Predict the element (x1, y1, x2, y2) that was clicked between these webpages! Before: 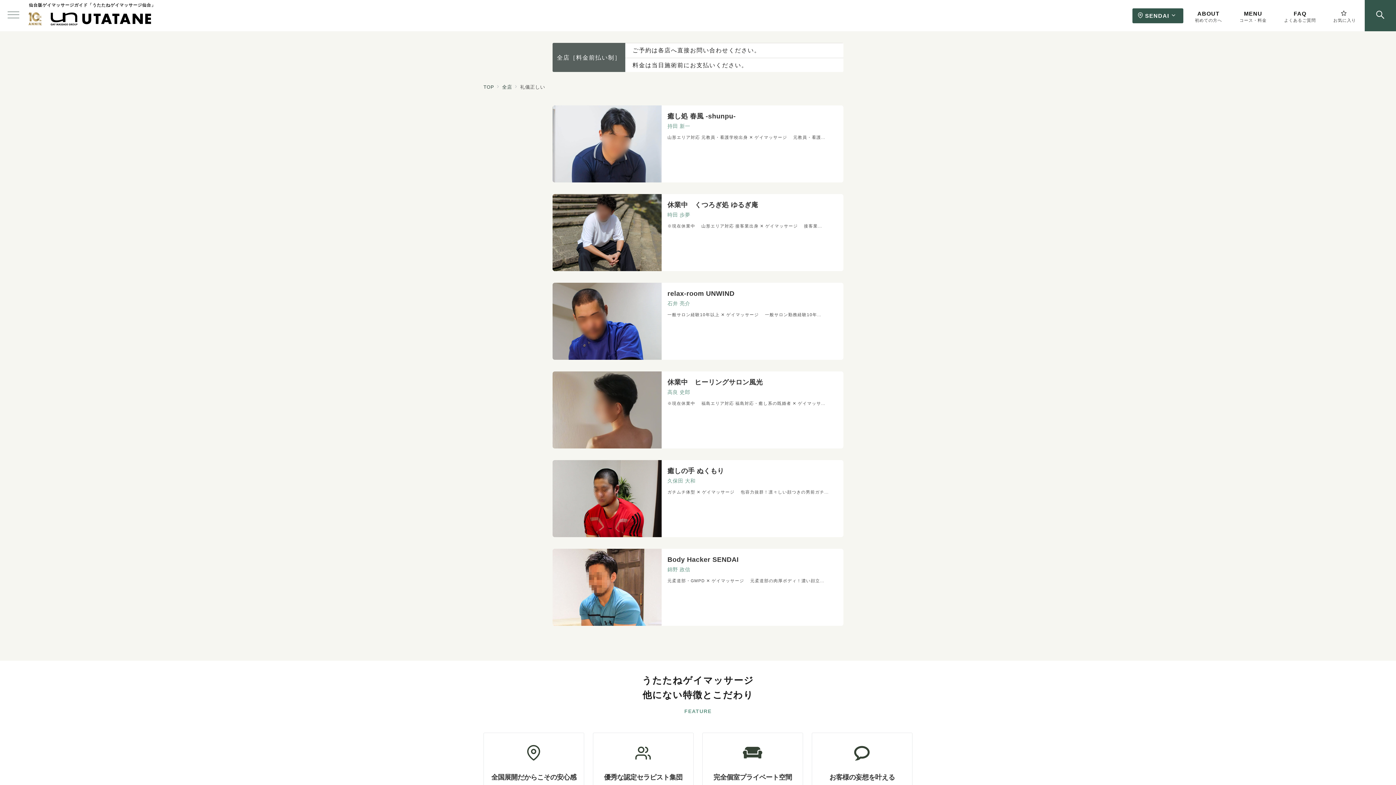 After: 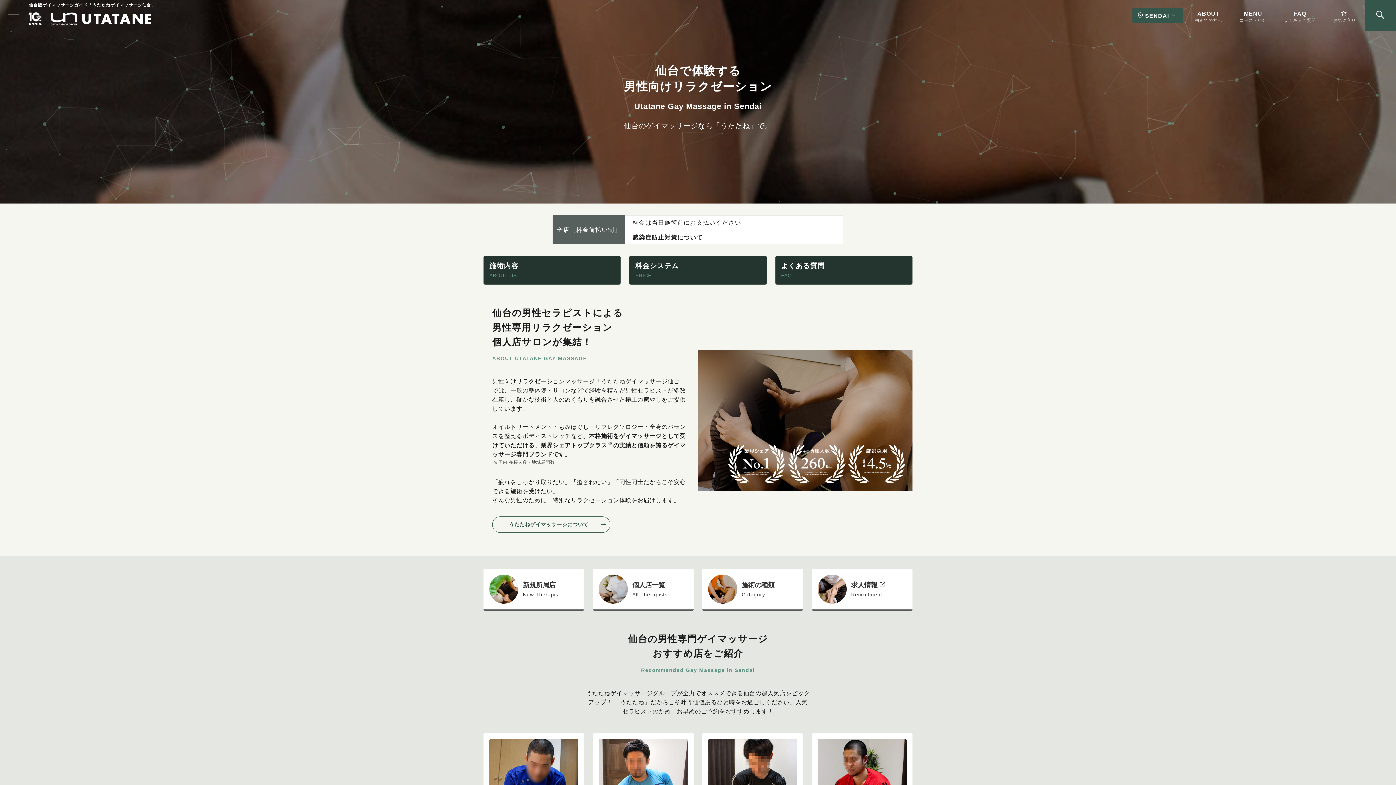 Action: label: SENDAI  bbox: (1132, 8, 1183, 23)